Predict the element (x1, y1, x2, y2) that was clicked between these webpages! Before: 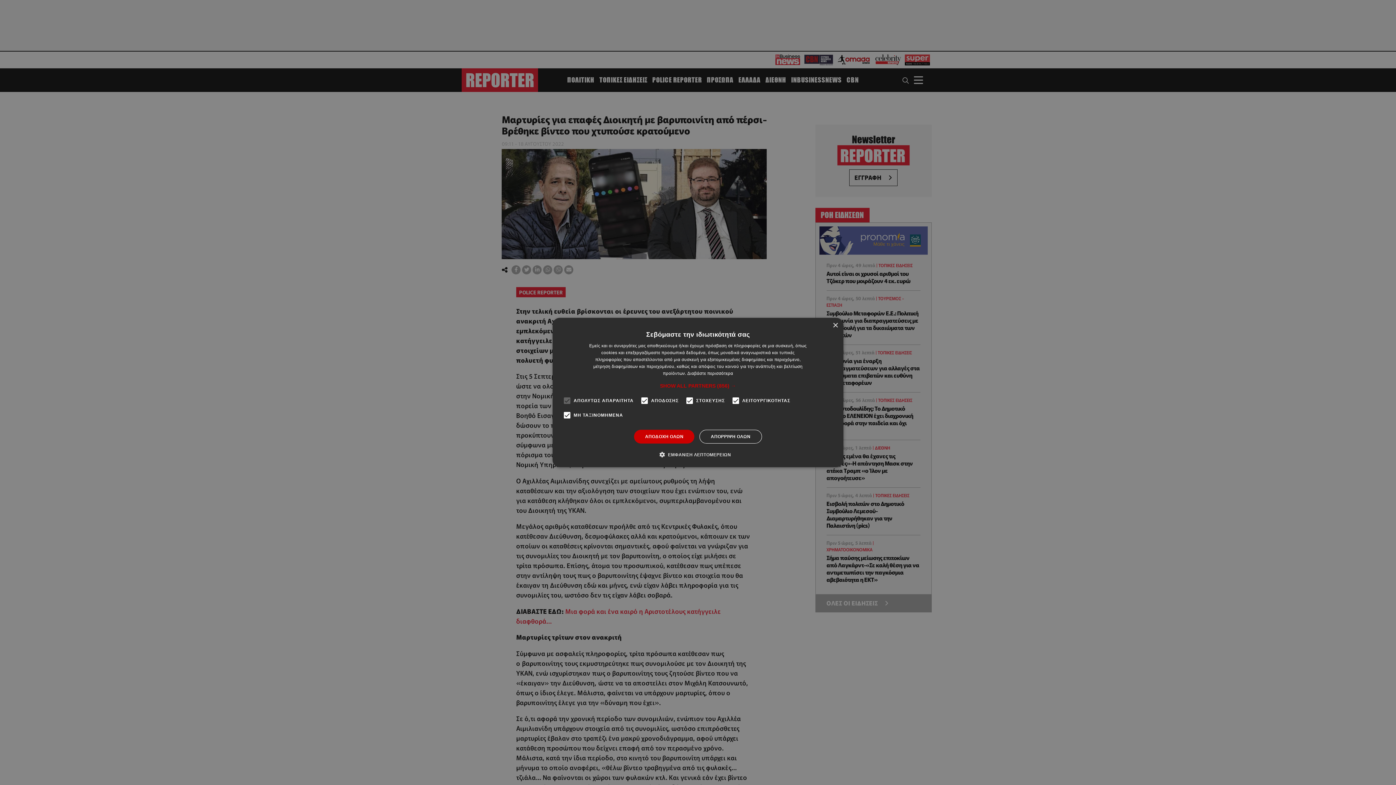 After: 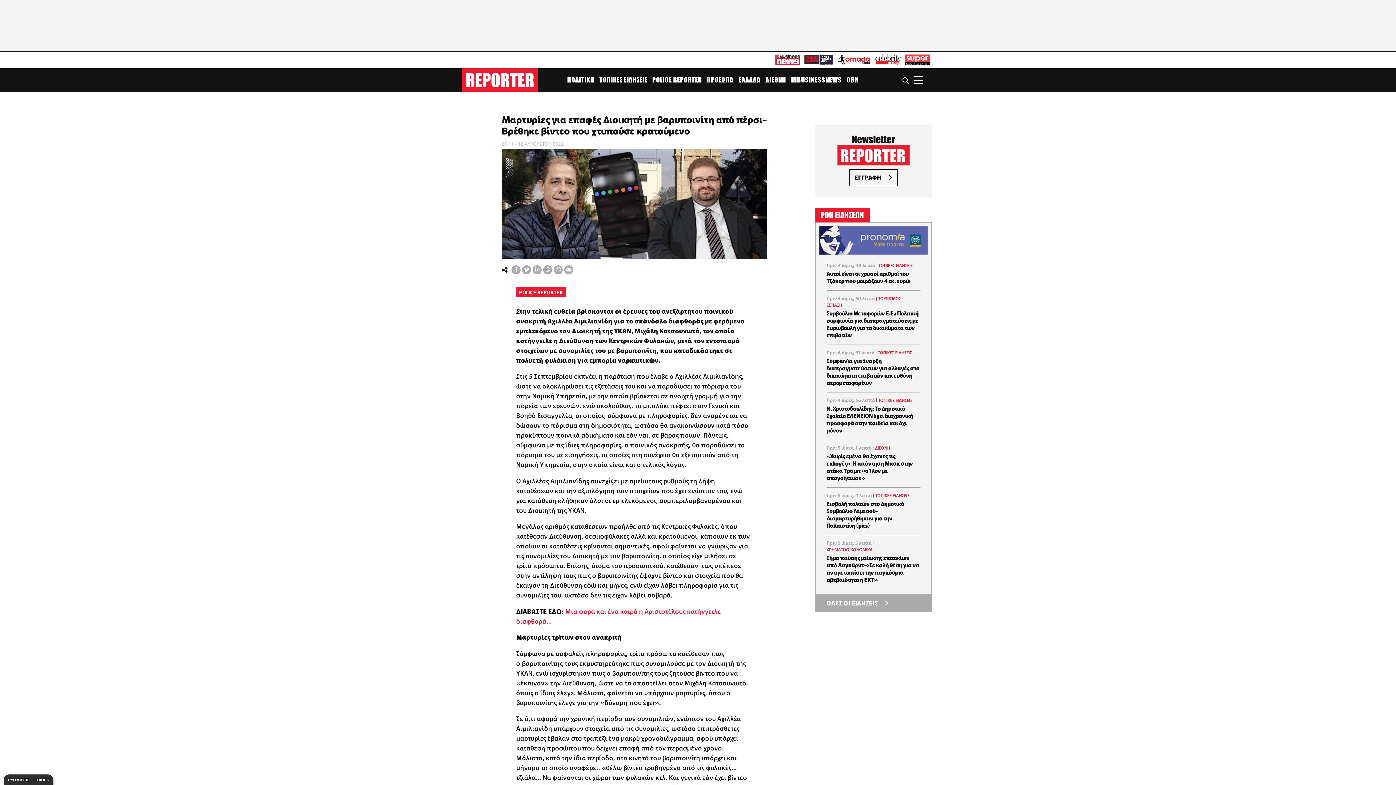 Action: bbox: (699, 430, 762, 443) label: ΑΠΟΡΡΙΨΗ ΟΛΩΝ